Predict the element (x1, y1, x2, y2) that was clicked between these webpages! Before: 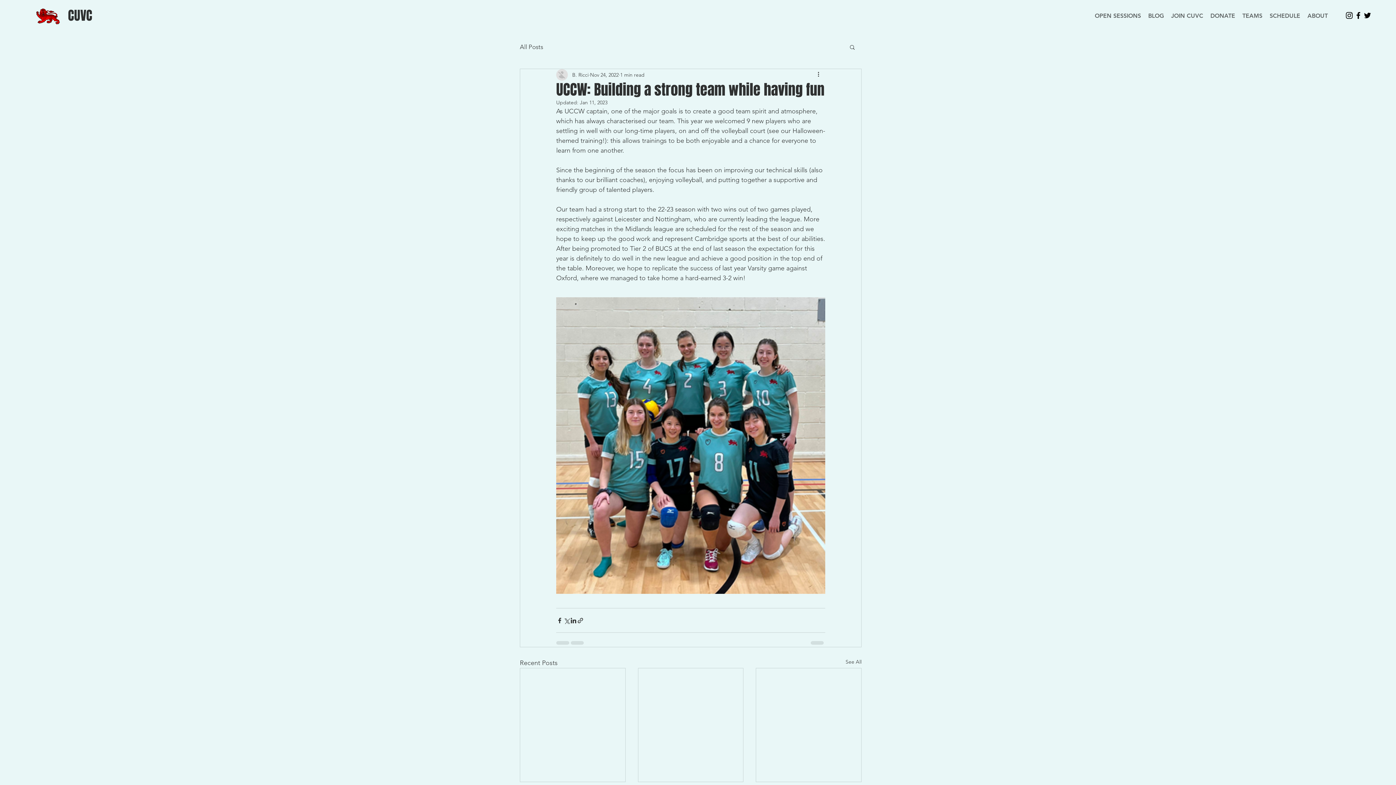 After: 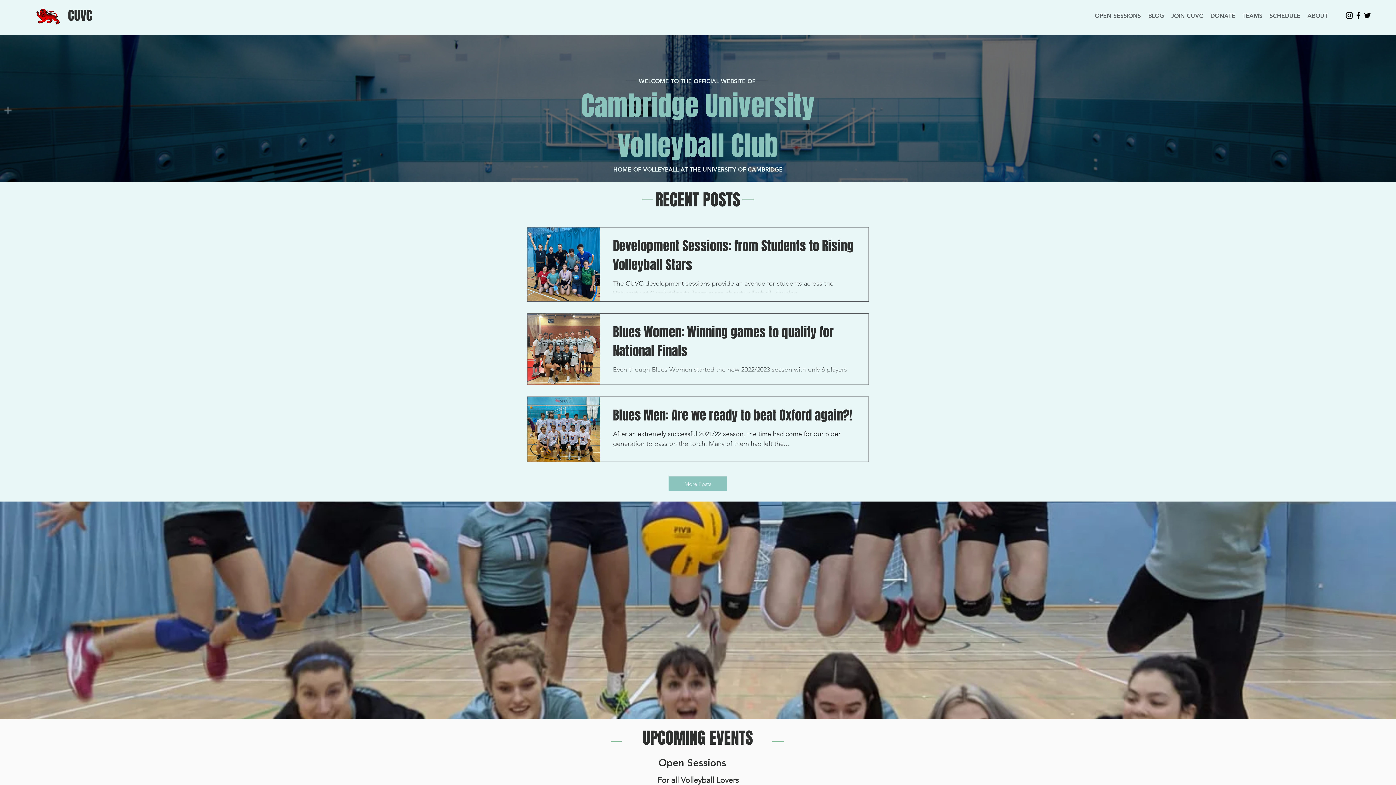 Action: label: CUVC bbox: (68, 6, 92, 24)